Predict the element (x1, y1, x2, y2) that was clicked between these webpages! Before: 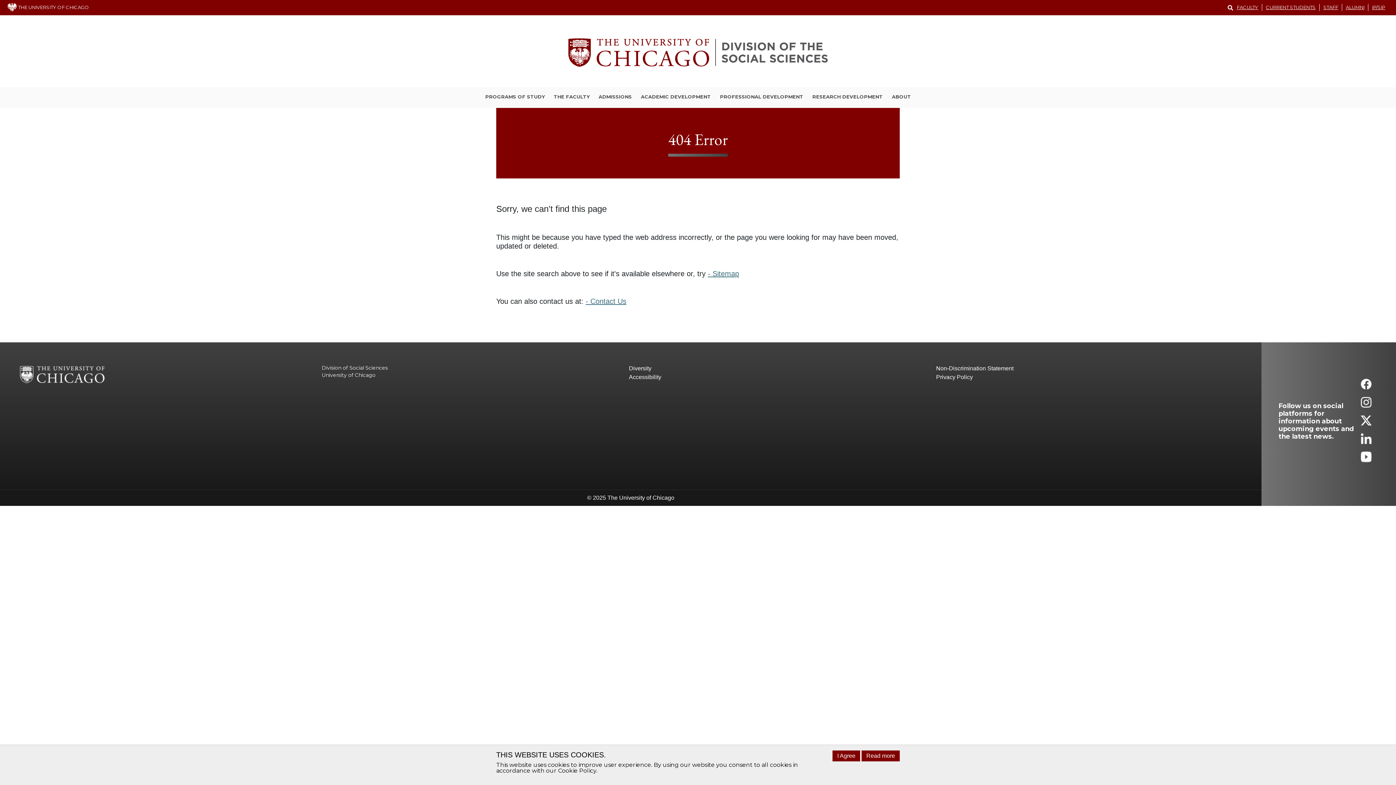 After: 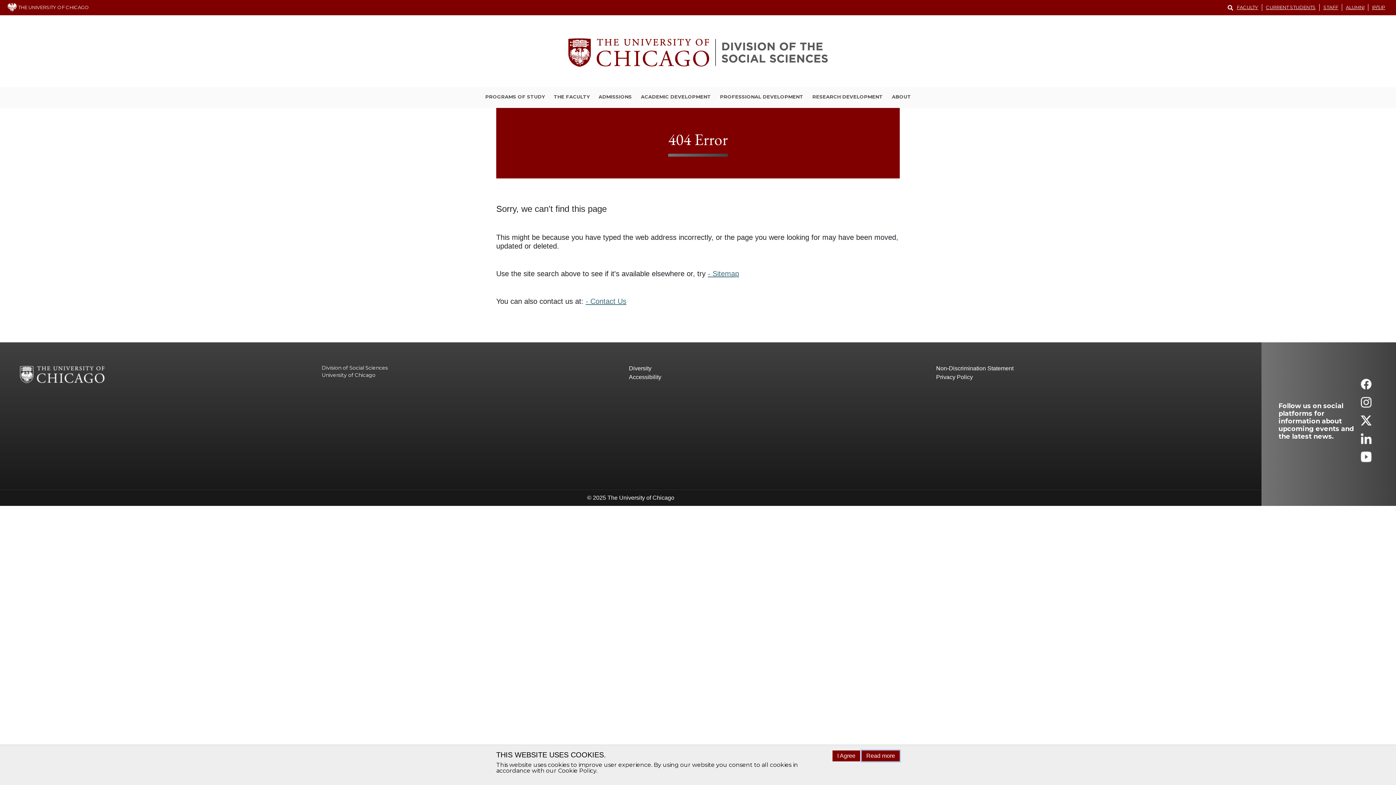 Action: bbox: (861, 750, 900, 761) label: Read more